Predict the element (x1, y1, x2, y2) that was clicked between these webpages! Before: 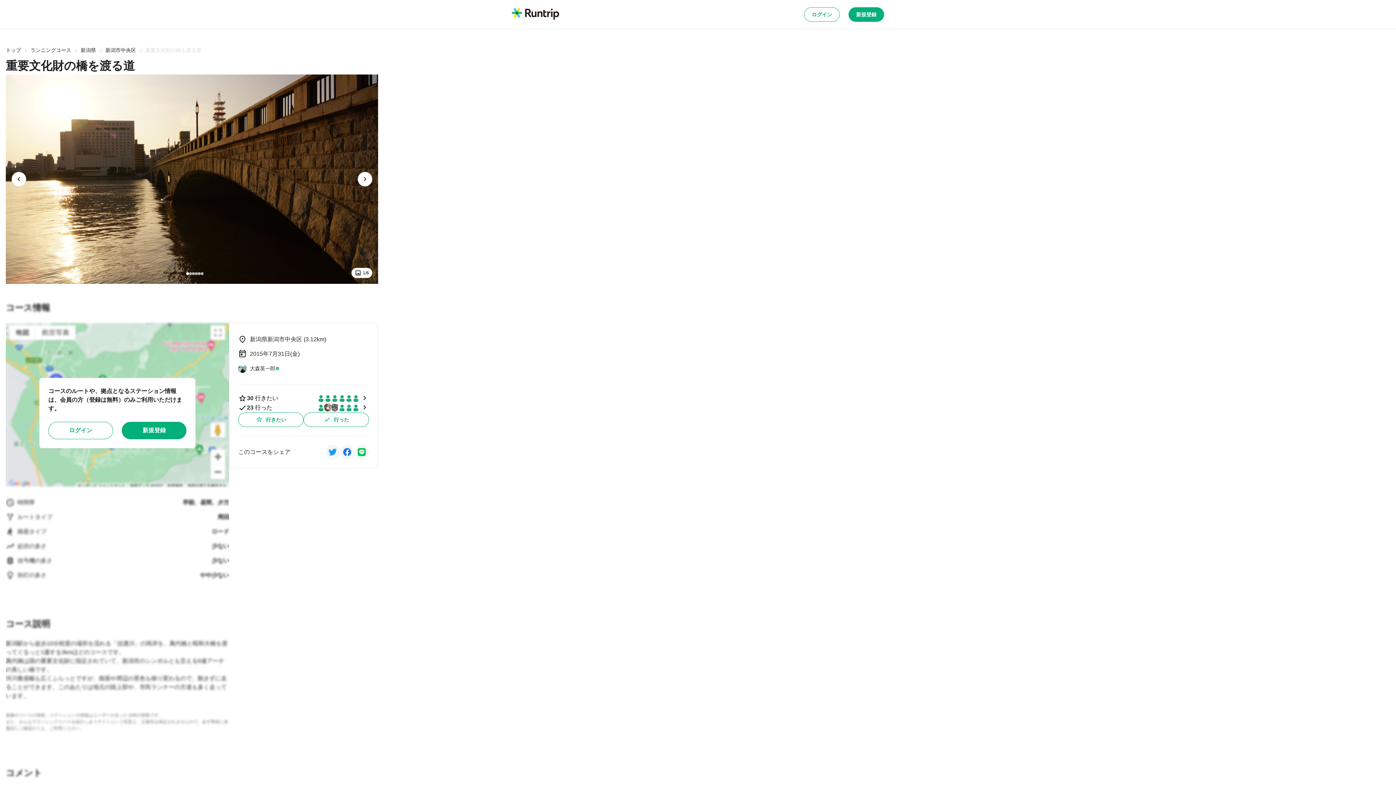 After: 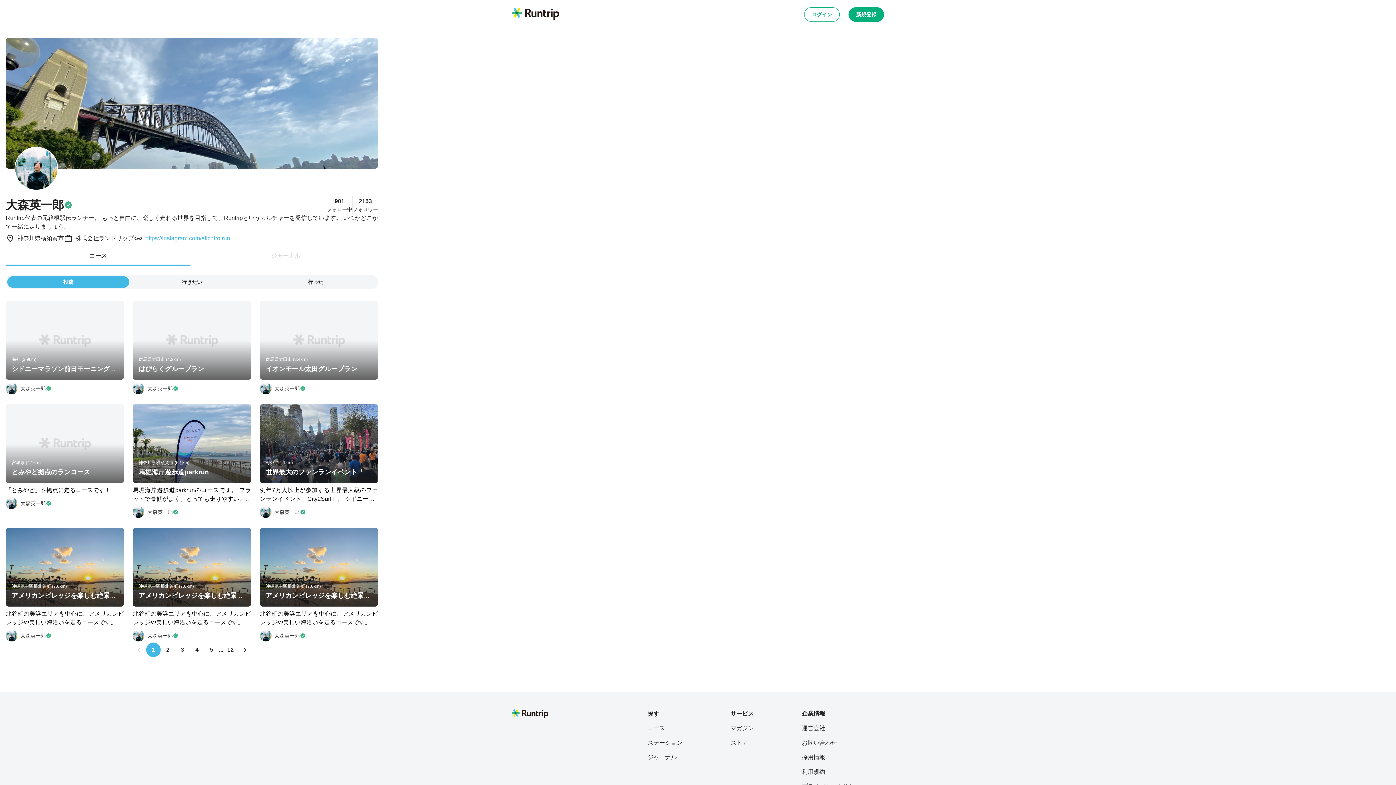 Action: bbox: (238, 364, 279, 373) label: 大森英一郎